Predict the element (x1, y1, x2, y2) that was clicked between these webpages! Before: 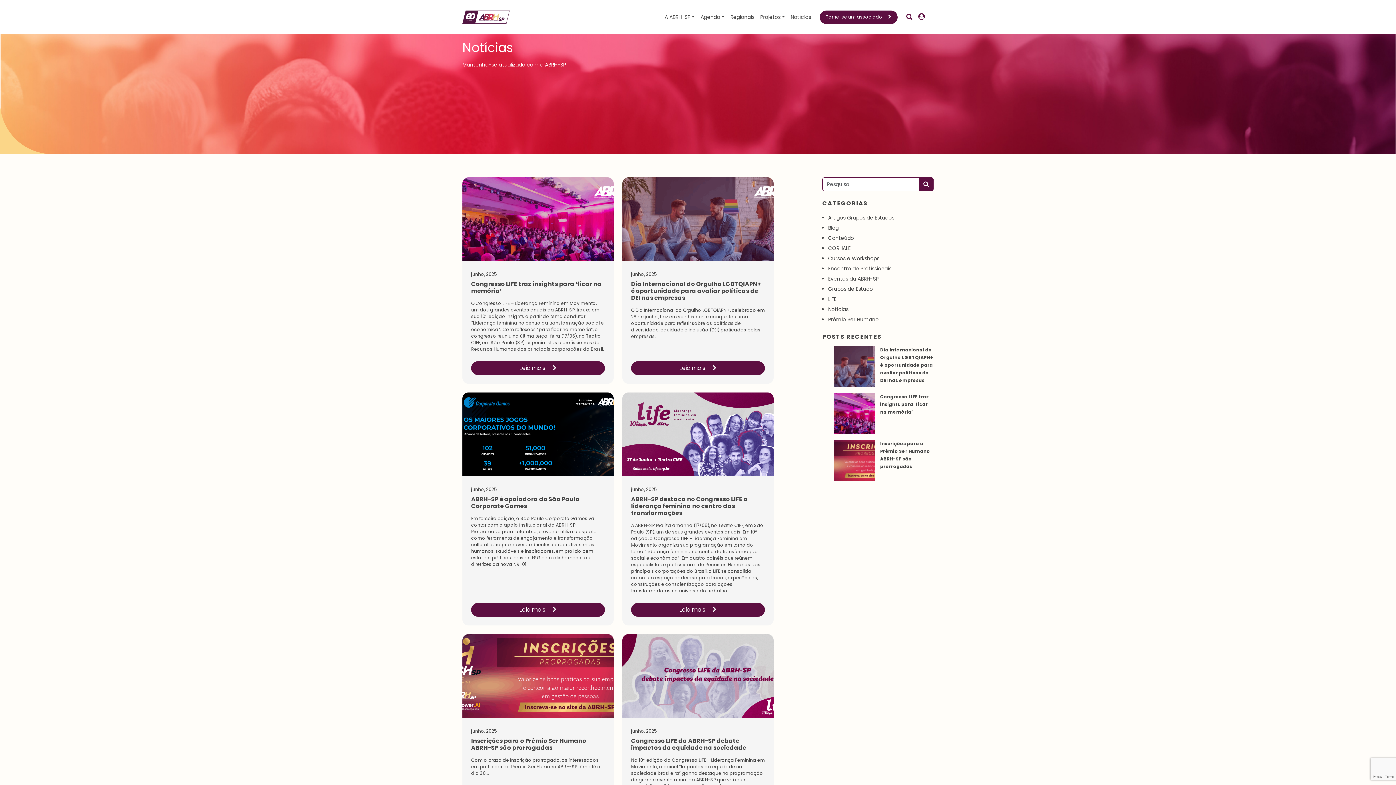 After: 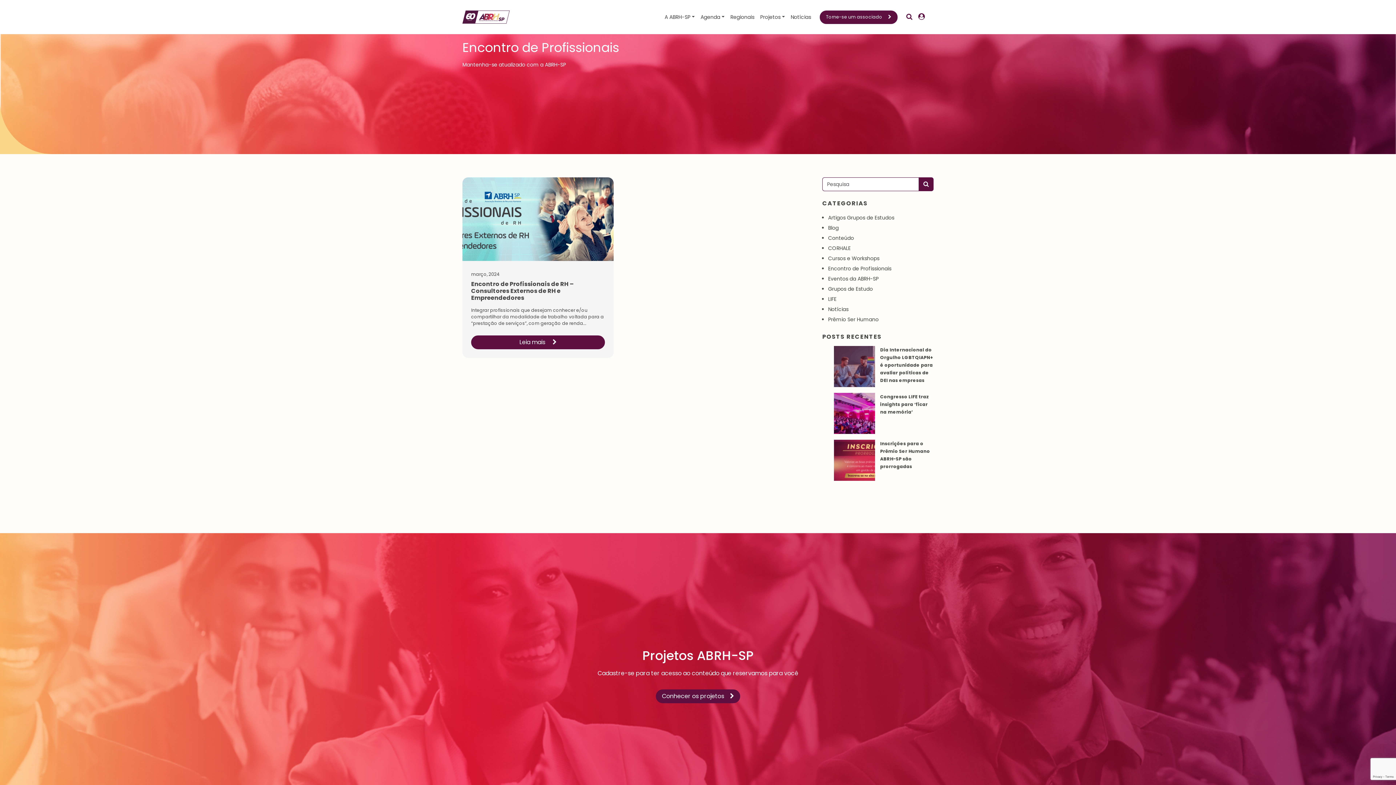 Action: label: Encontro de Profissionais bbox: (828, 265, 891, 272)